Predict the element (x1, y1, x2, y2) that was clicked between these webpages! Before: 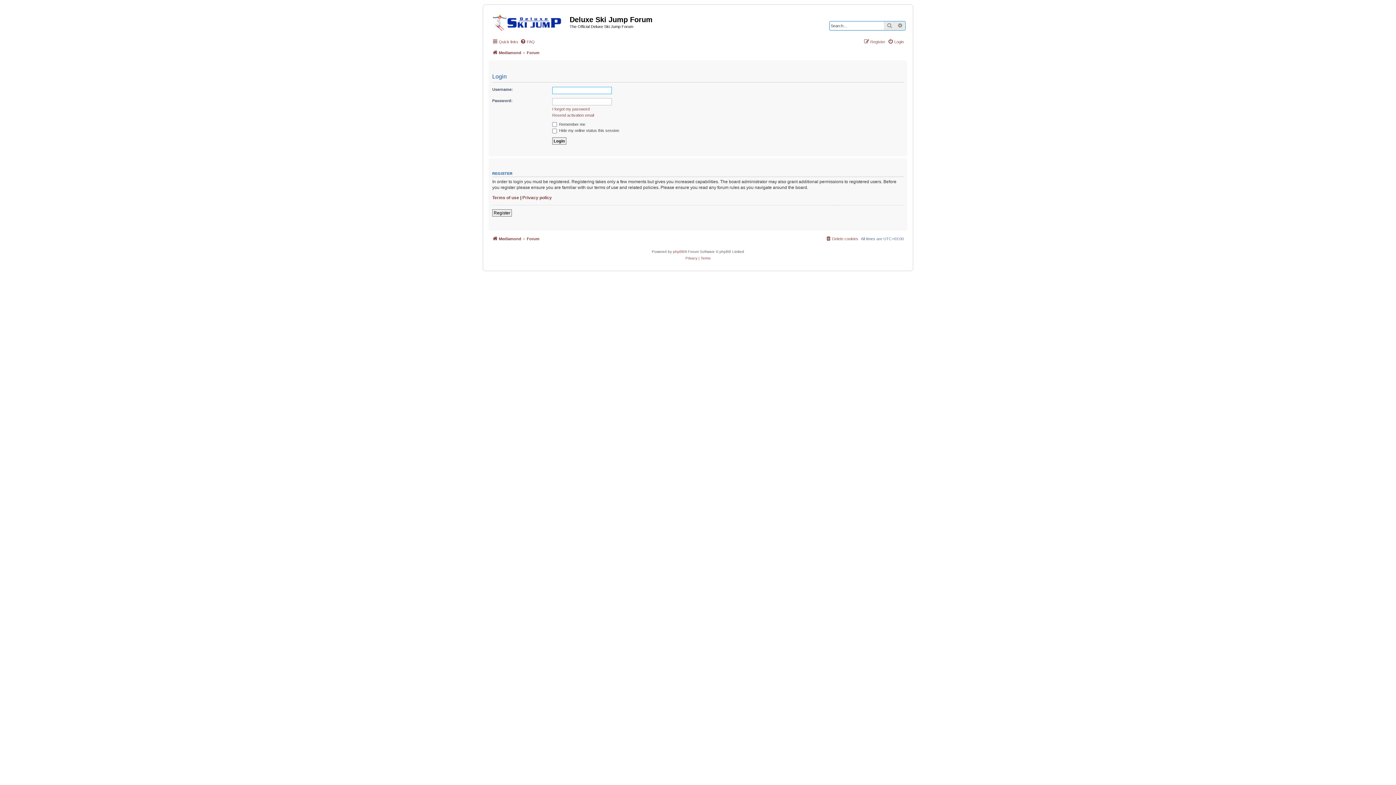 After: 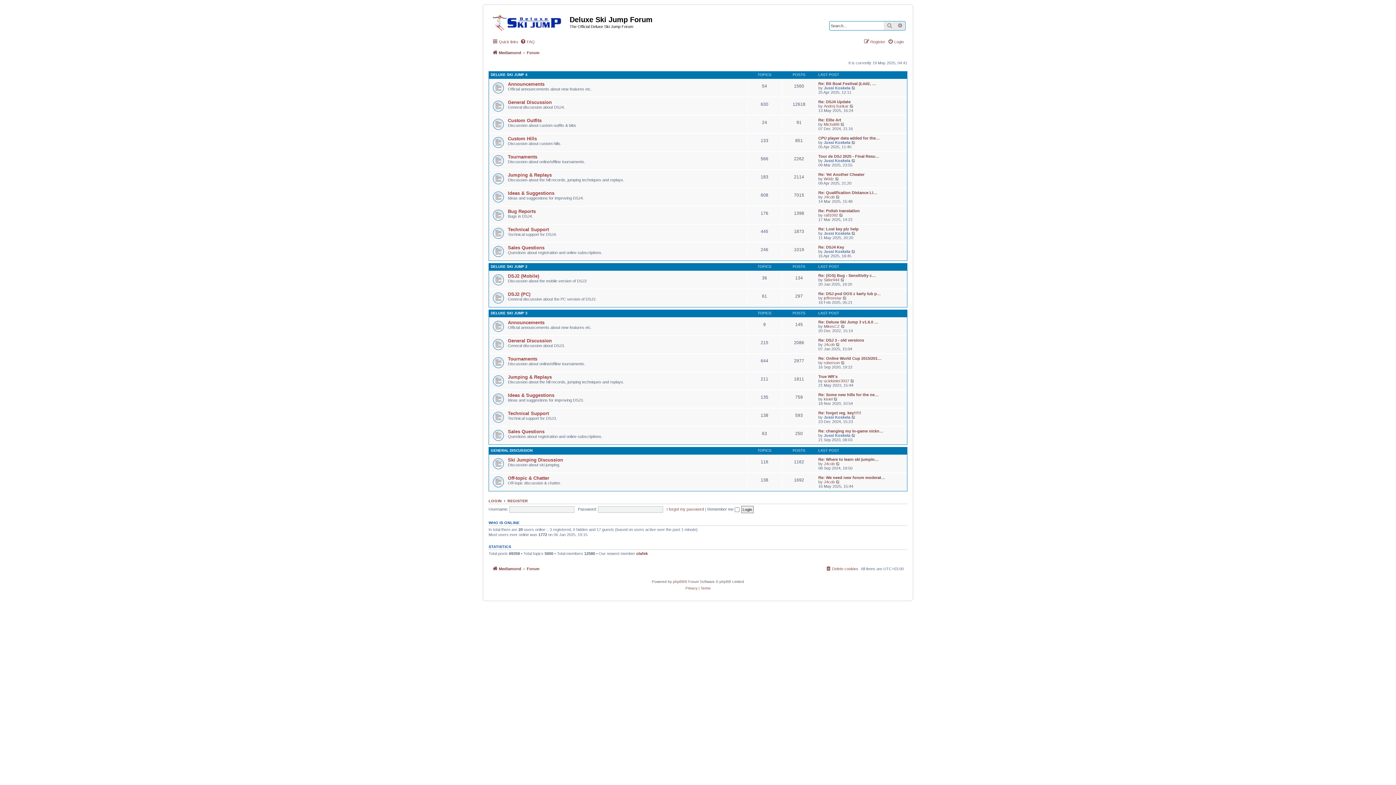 Action: bbox: (526, 234, 539, 243) label: Forum